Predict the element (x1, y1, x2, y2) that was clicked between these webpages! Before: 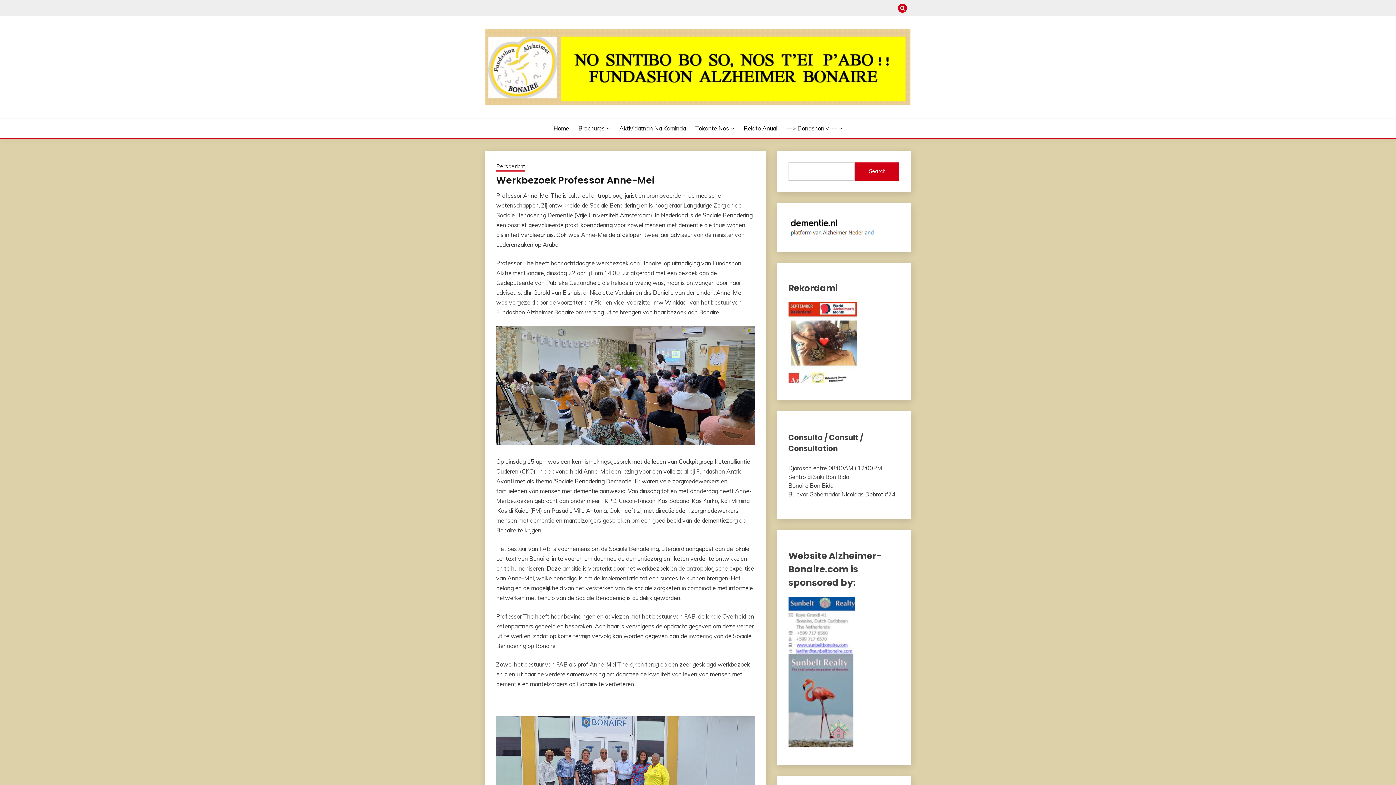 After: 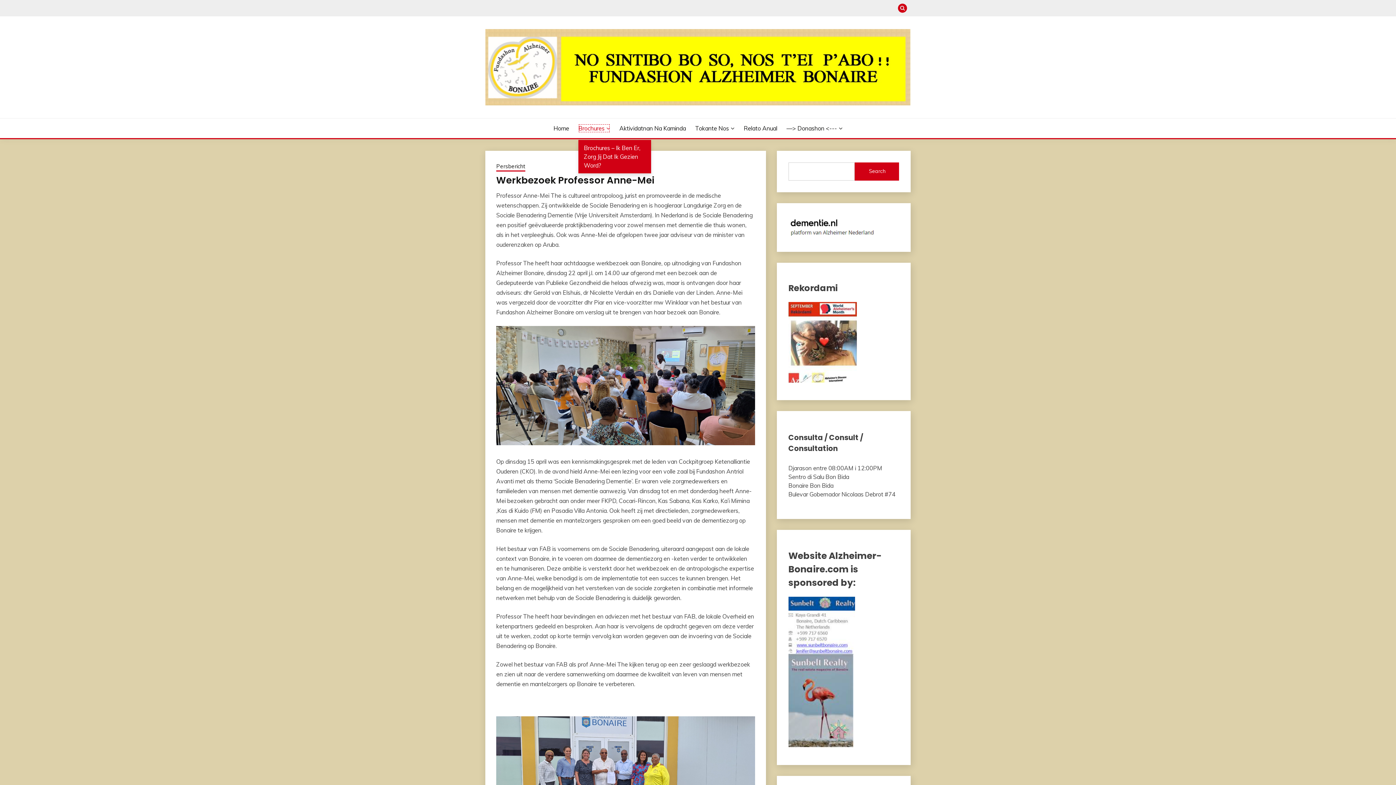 Action: label: Brochures bbox: (578, 123, 610, 132)